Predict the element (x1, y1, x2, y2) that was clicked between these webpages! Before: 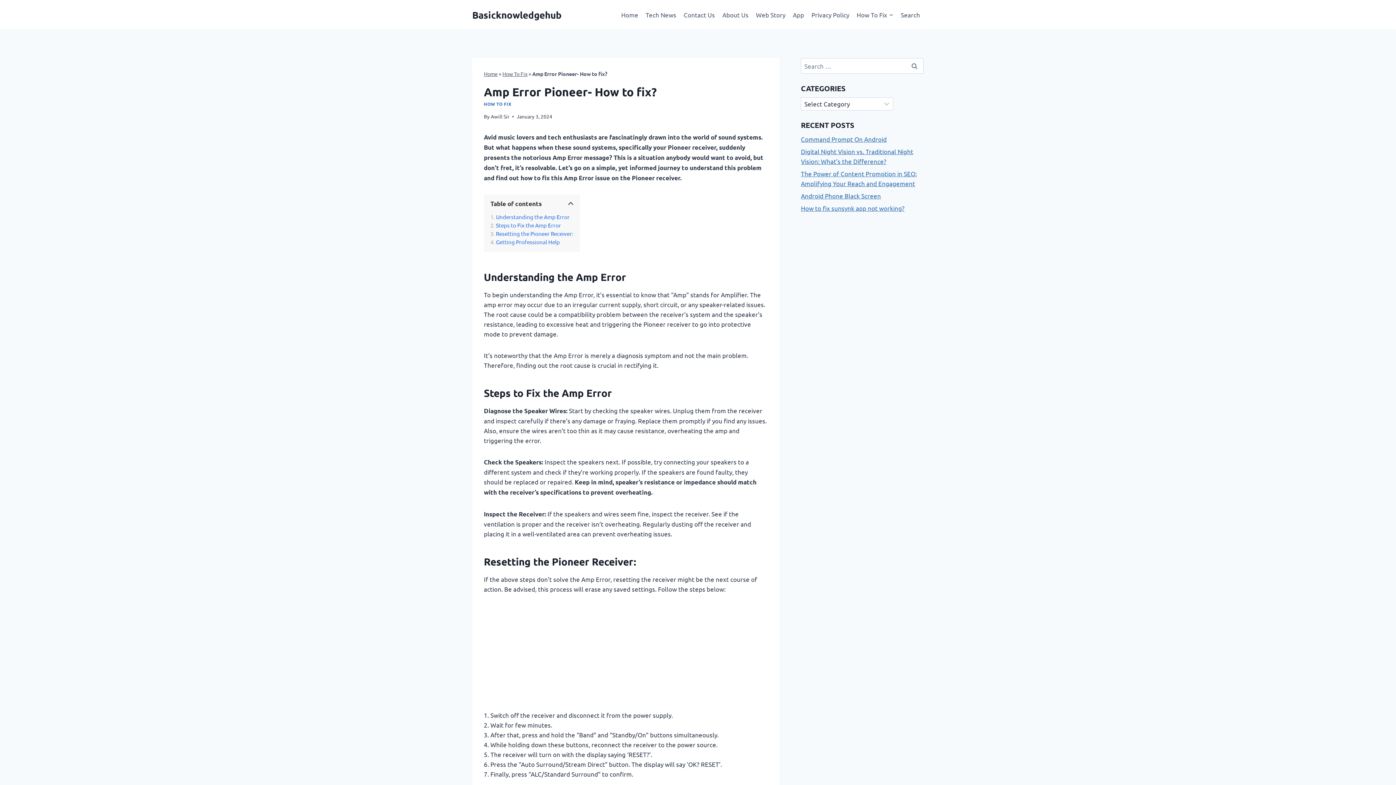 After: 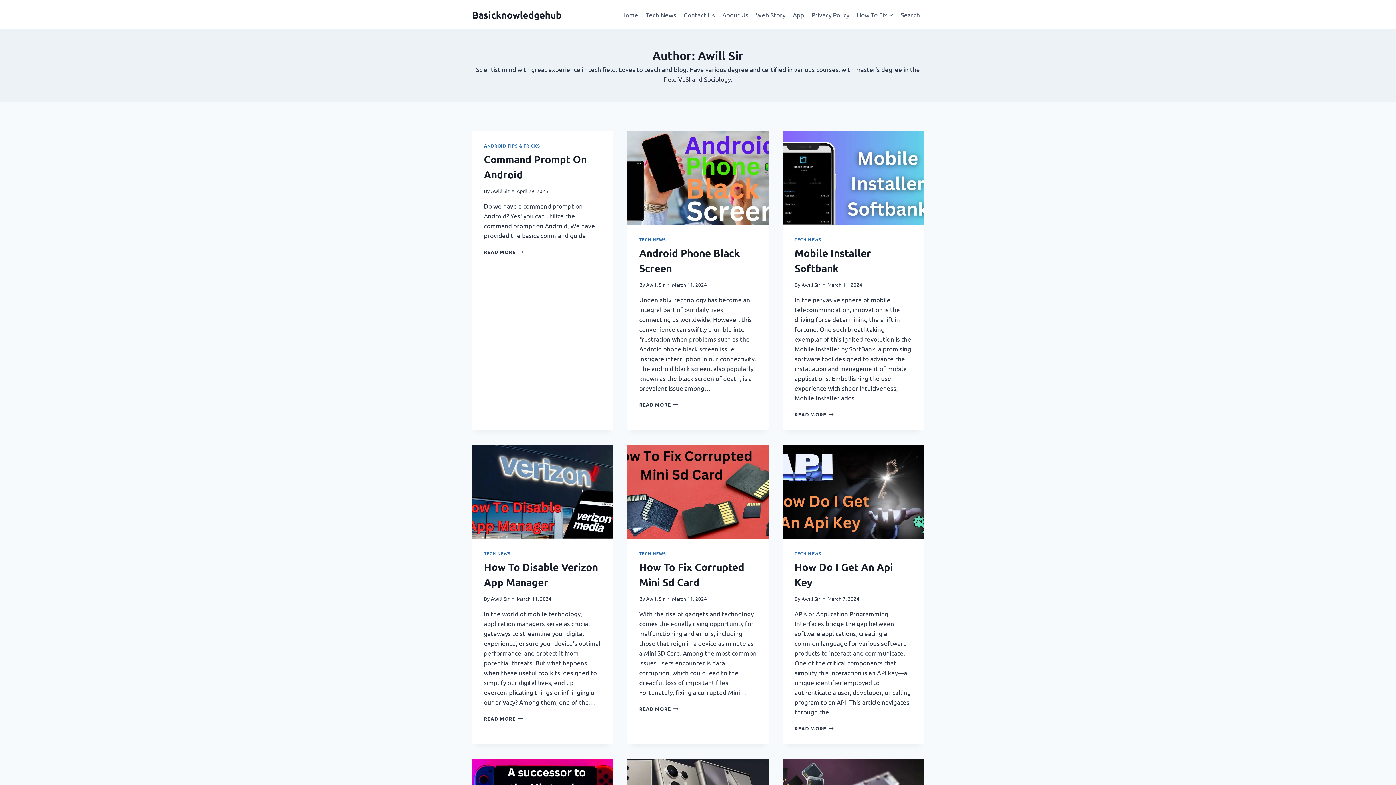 Action: label: Awill Sir bbox: (490, 113, 509, 119)